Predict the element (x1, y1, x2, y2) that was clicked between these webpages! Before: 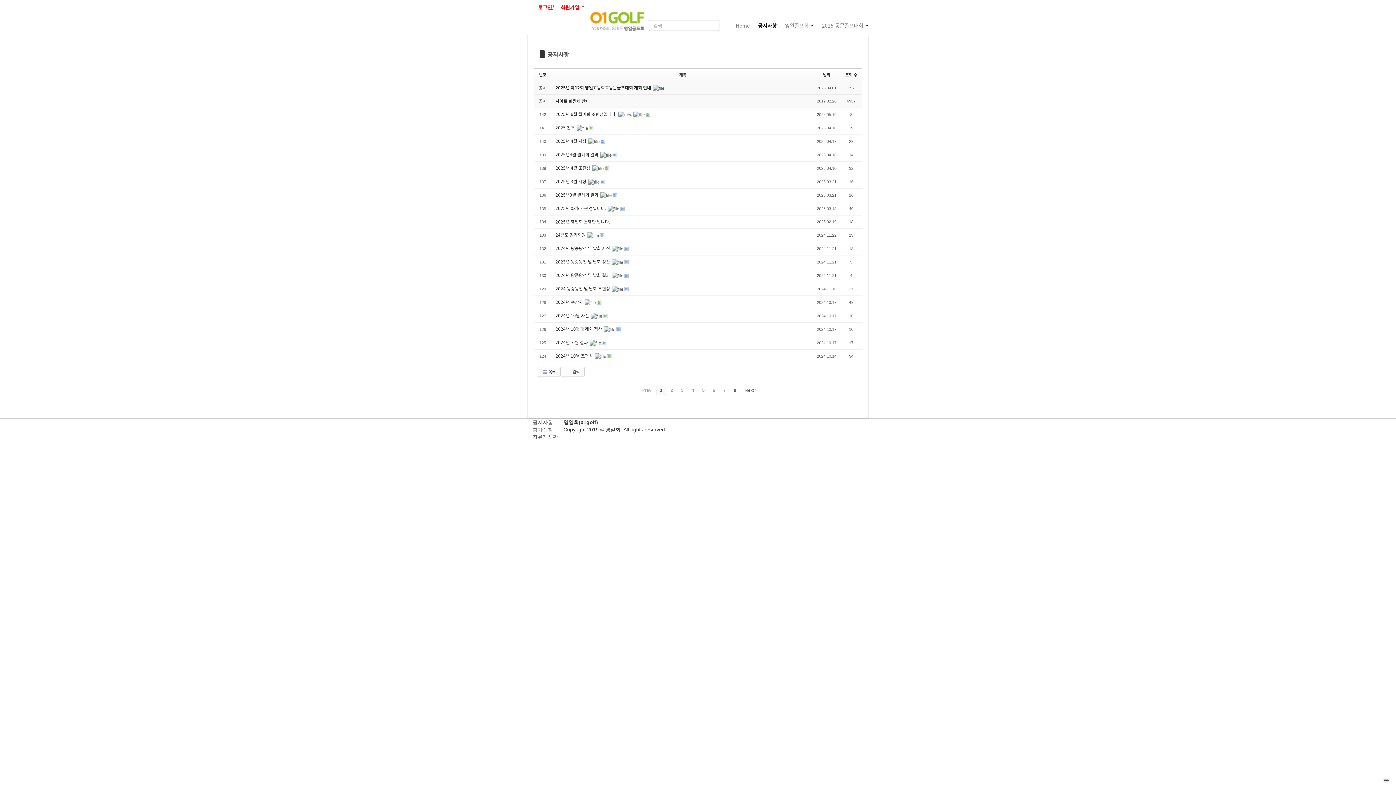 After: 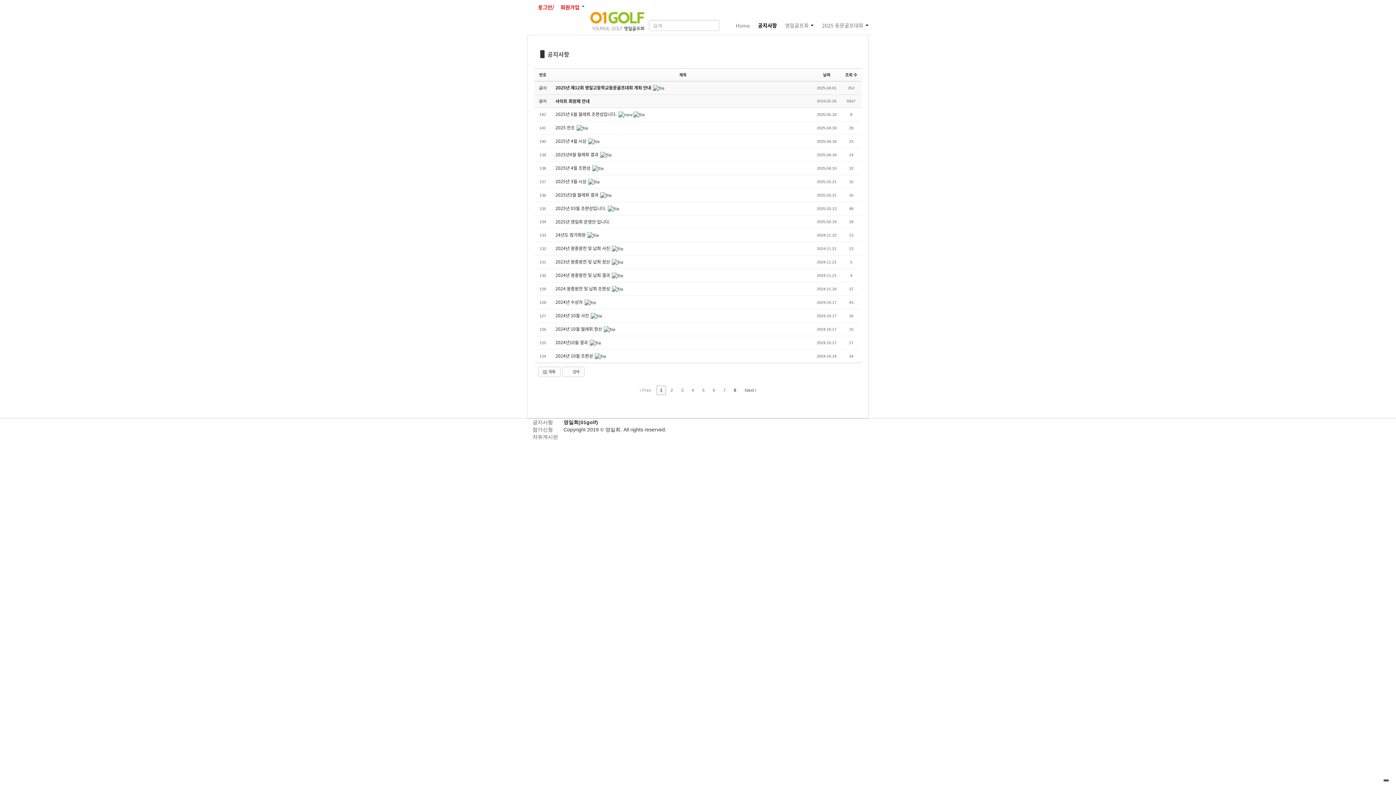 Action: label: 2024년 수상자  bbox: (555, 298, 584, 305)